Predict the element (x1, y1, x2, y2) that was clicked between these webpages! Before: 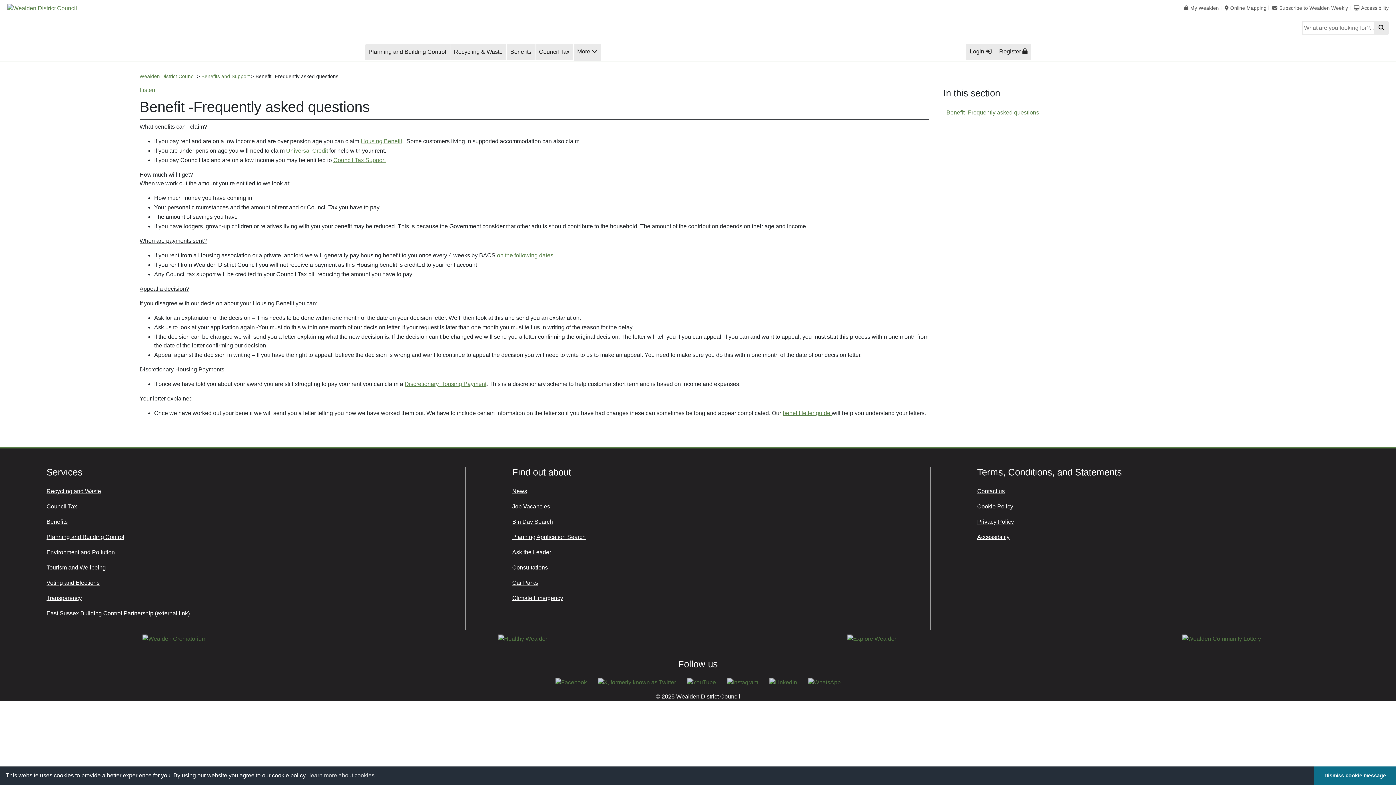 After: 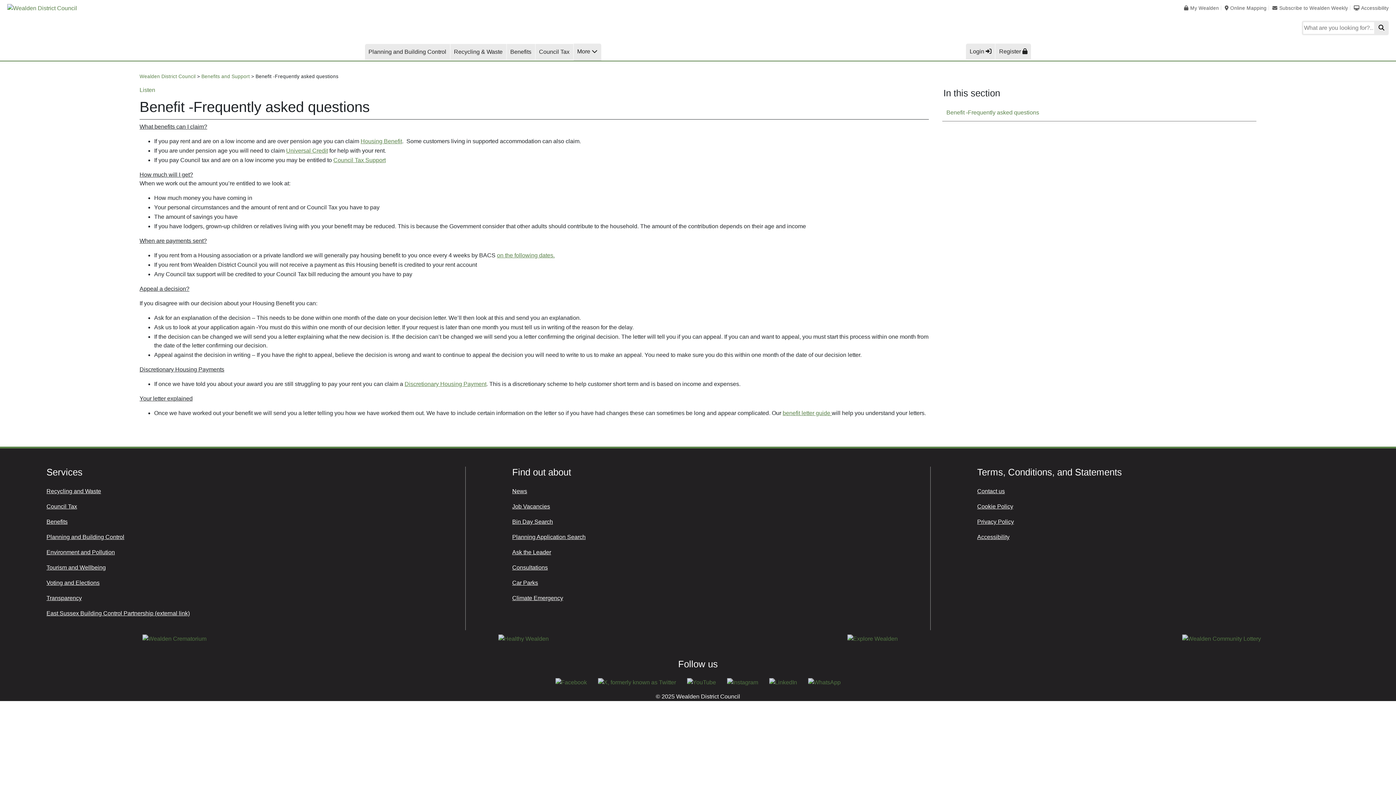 Action: label: dismiss cookie message bbox: (1314, 766, 1396, 785)